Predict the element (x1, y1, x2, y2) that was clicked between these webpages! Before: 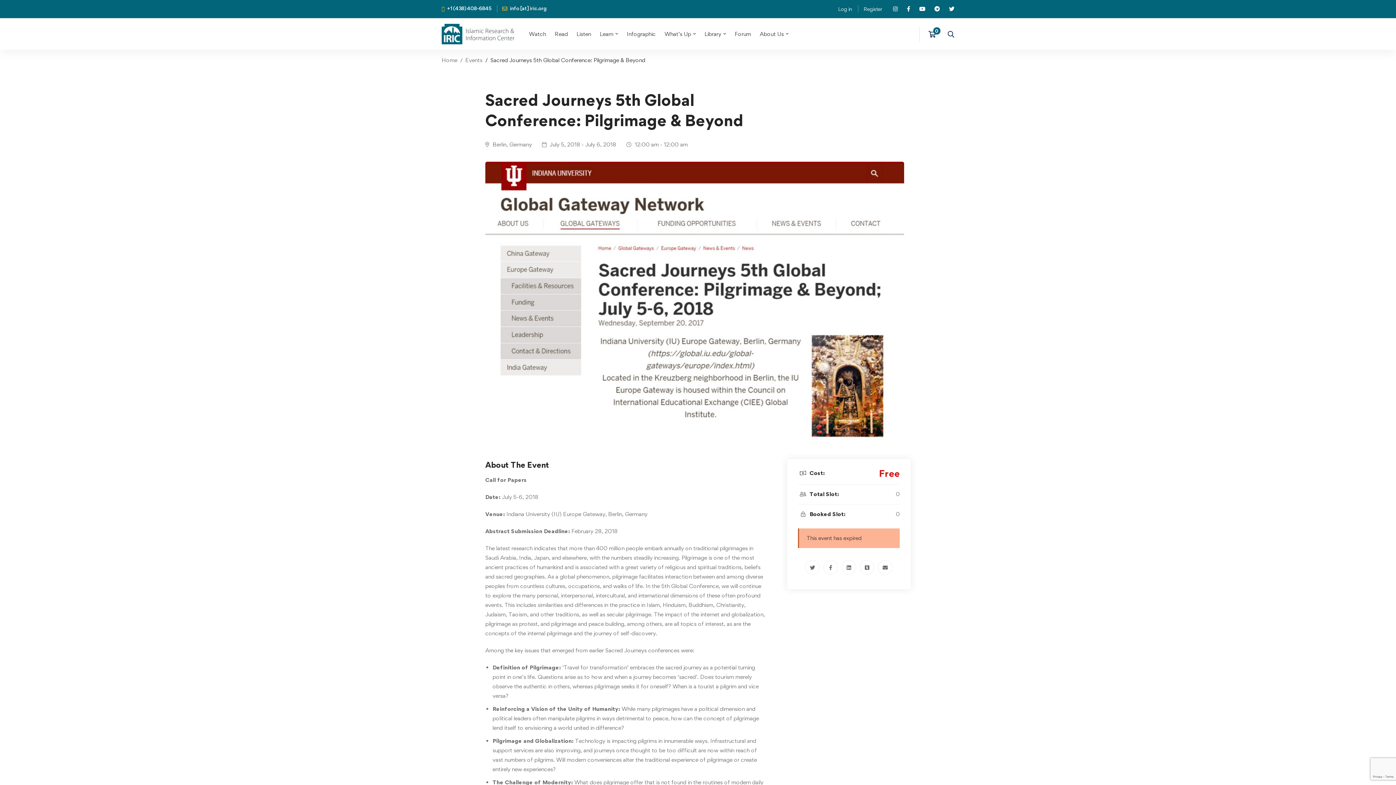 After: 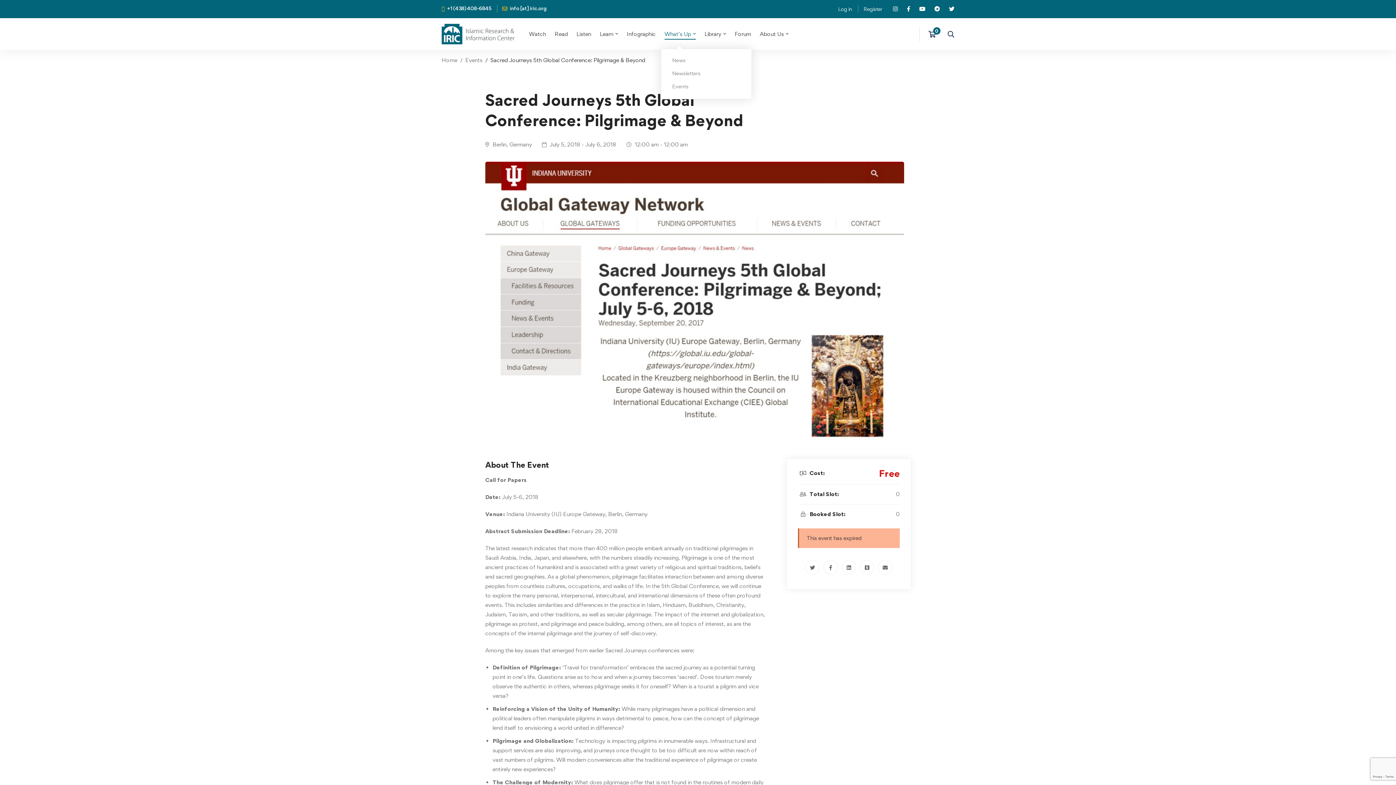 Action: bbox: (661, 19, 699, 48) label: What’s Up